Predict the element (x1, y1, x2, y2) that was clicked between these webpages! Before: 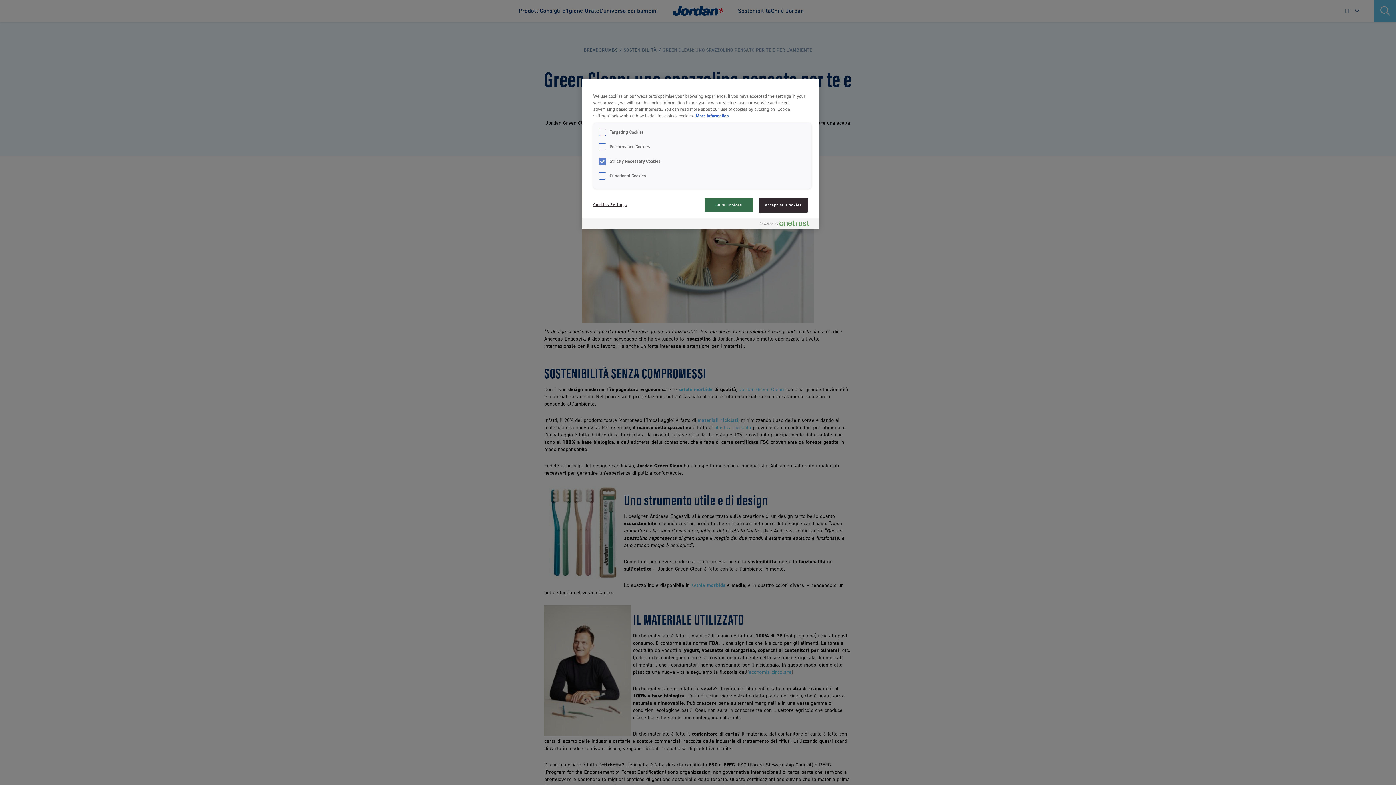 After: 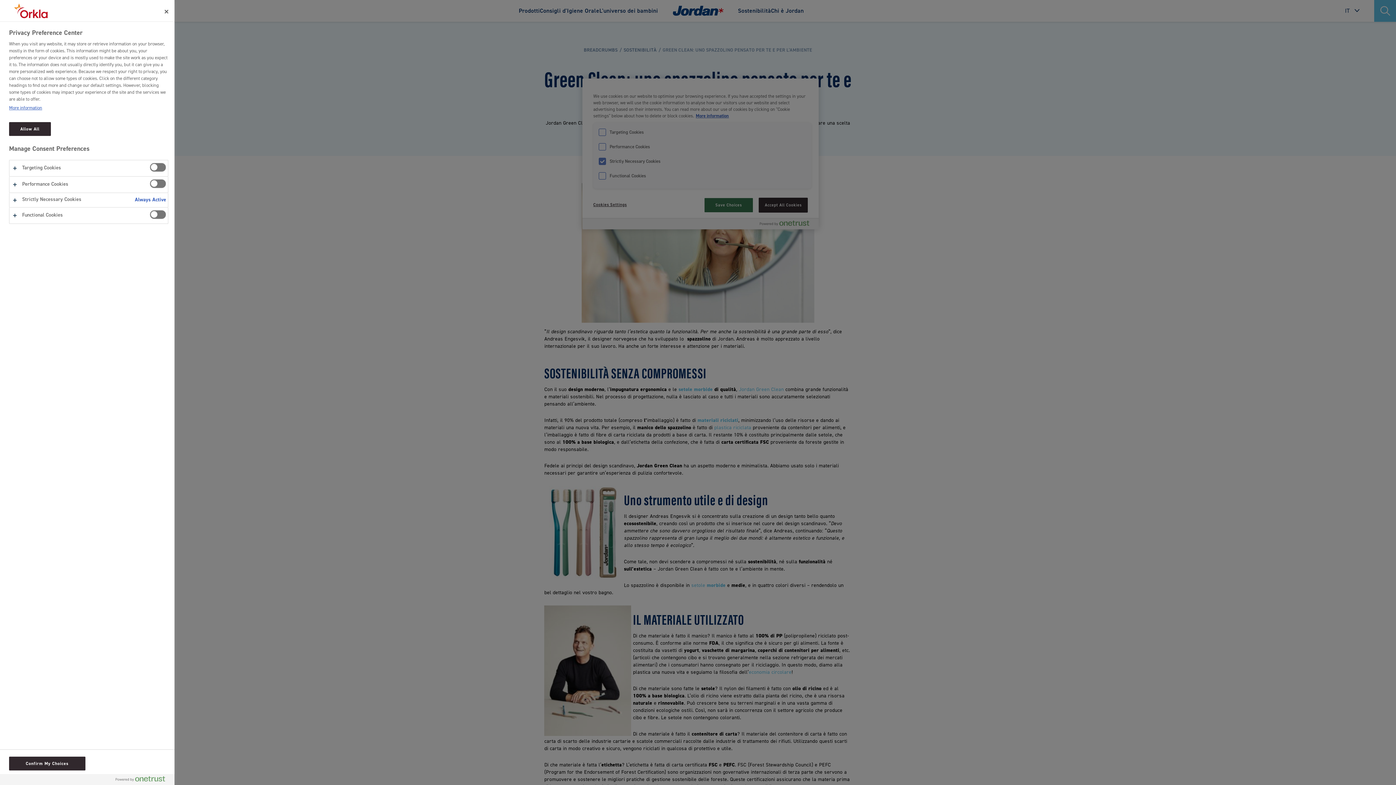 Action: label: Cookies Settings bbox: (593, 197, 642, 211)